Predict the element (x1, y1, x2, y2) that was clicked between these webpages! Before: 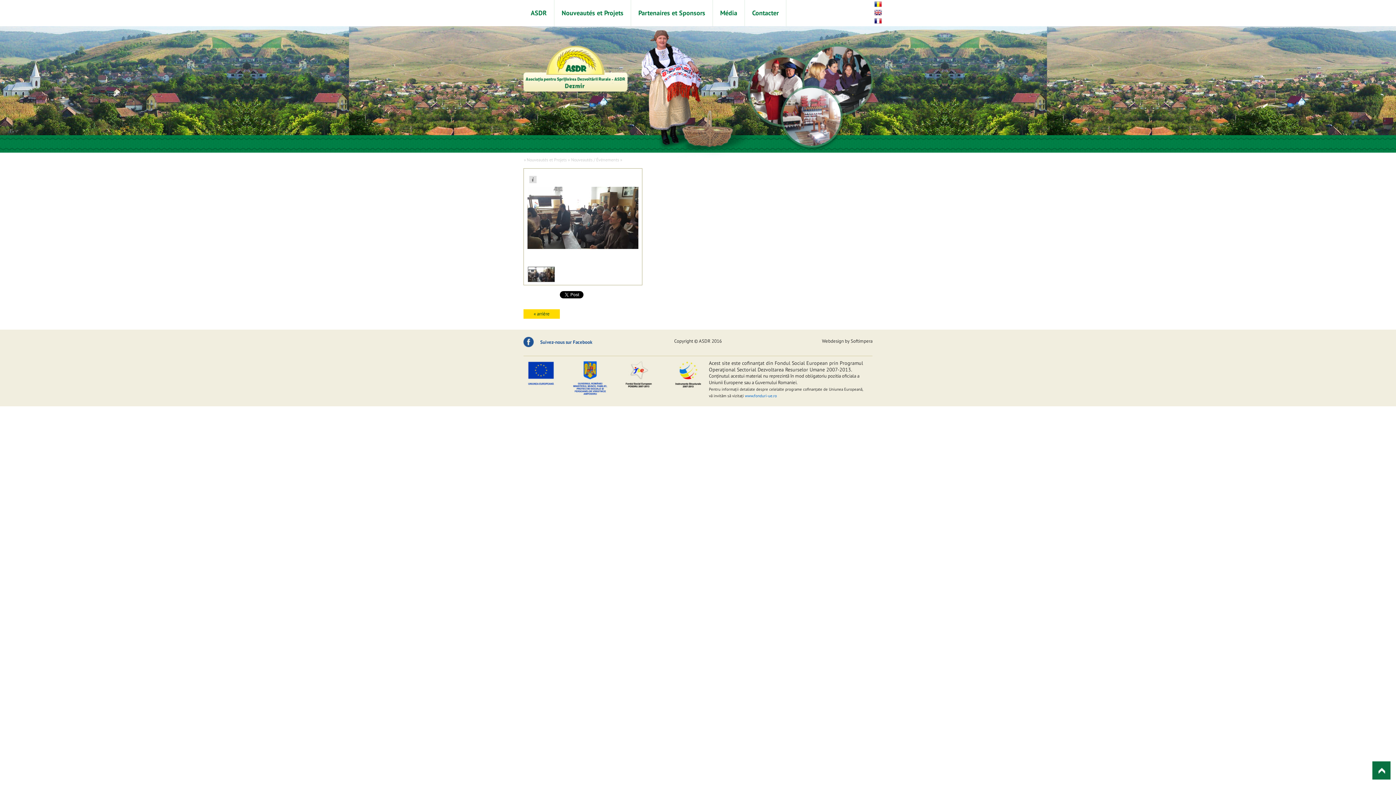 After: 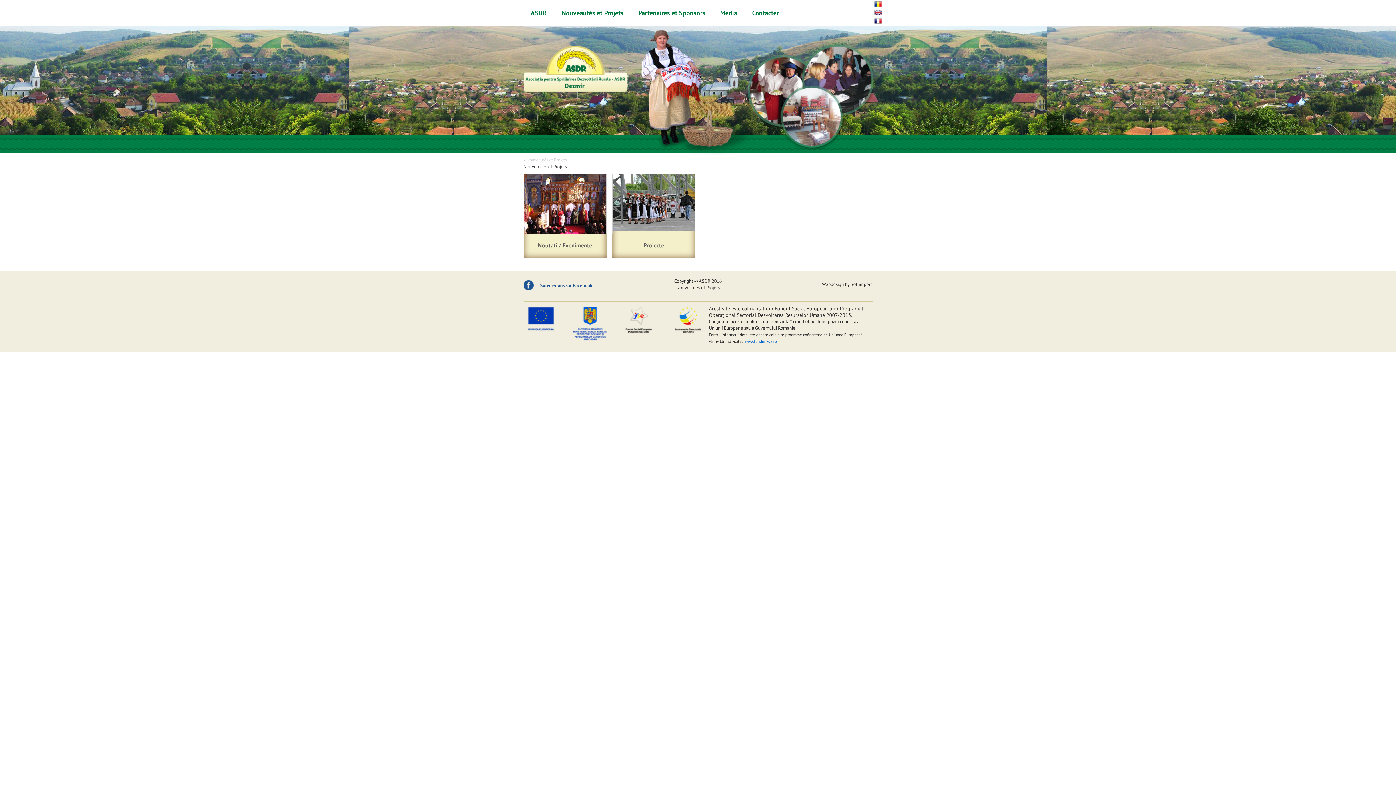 Action: bbox: (554, 0, 631, 26) label: Nouveautés et Projets